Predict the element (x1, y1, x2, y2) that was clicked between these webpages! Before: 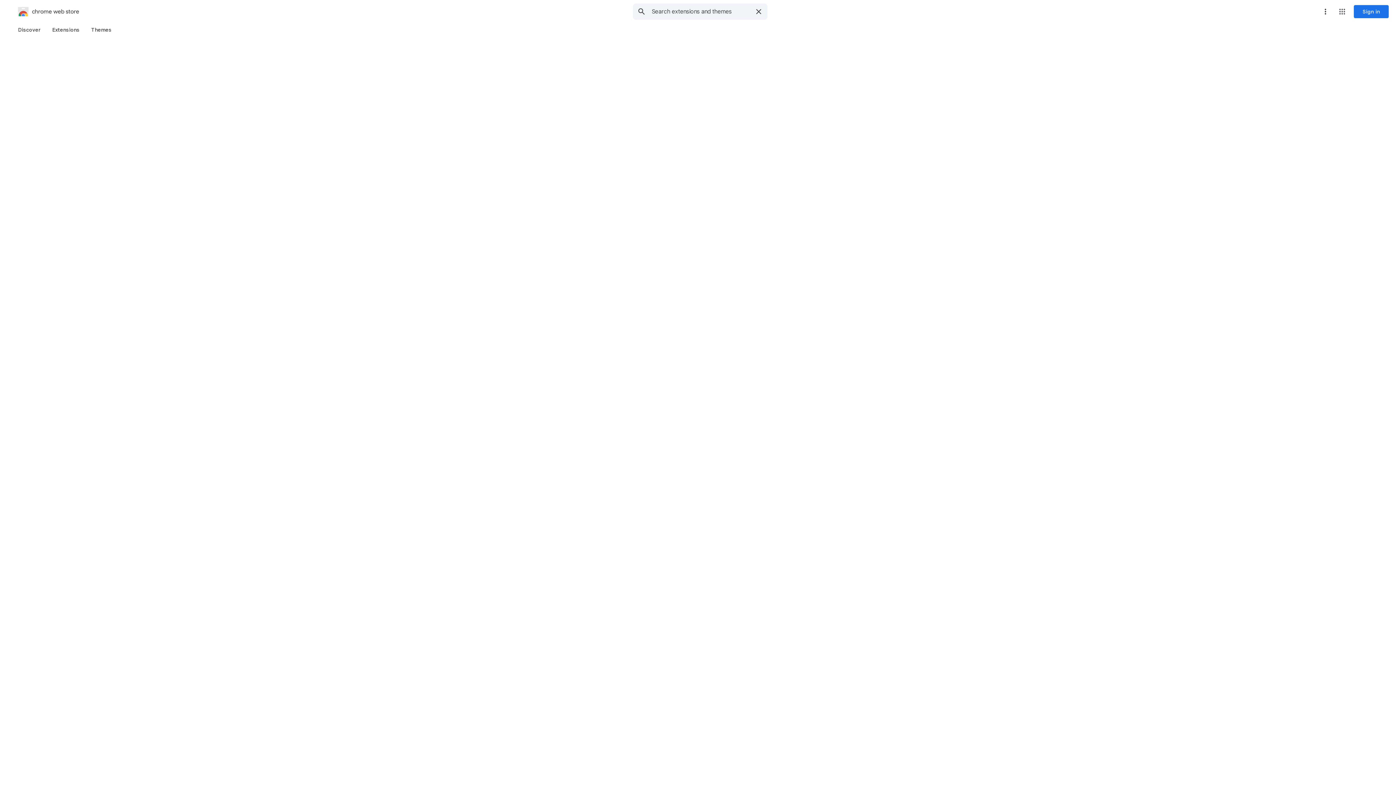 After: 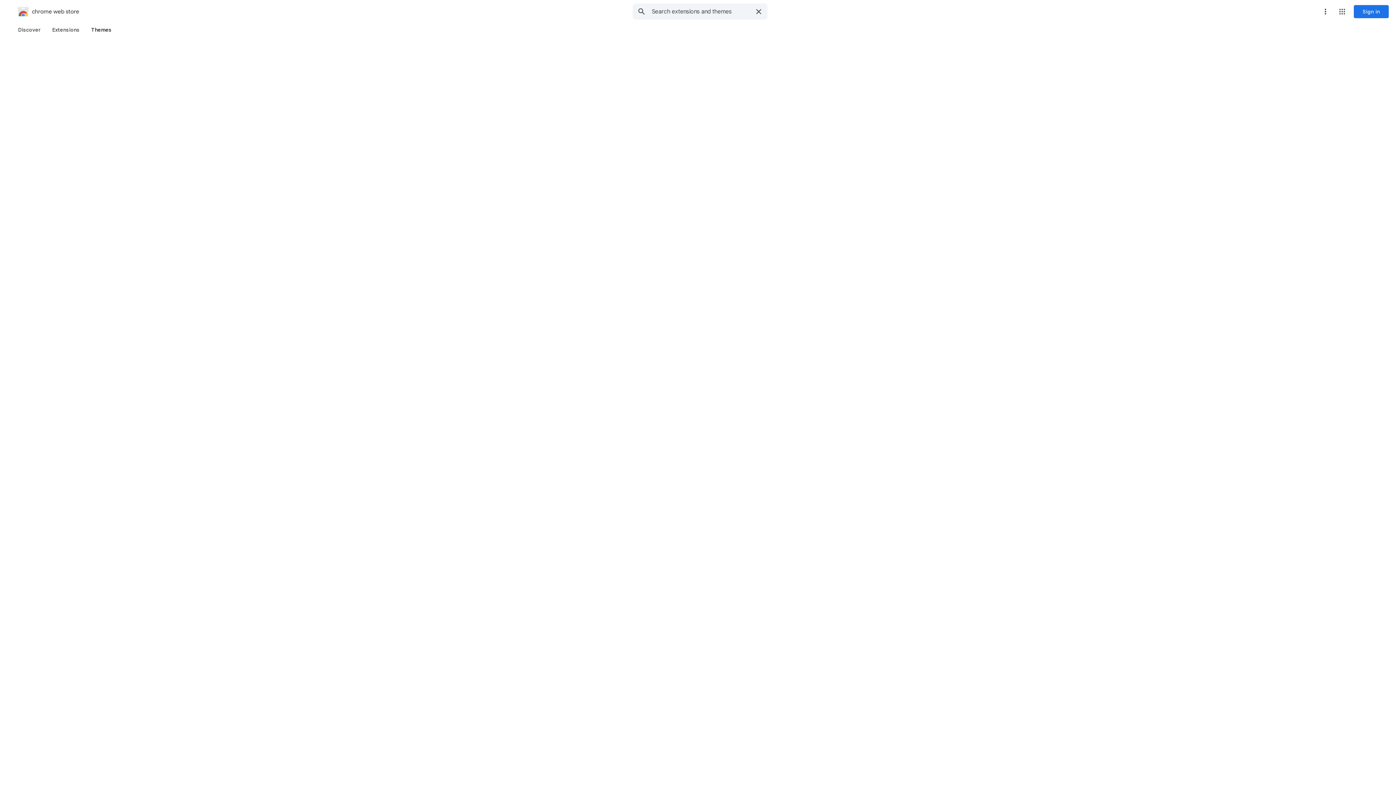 Action: bbox: (85, 23, 117, 36) label: Themes